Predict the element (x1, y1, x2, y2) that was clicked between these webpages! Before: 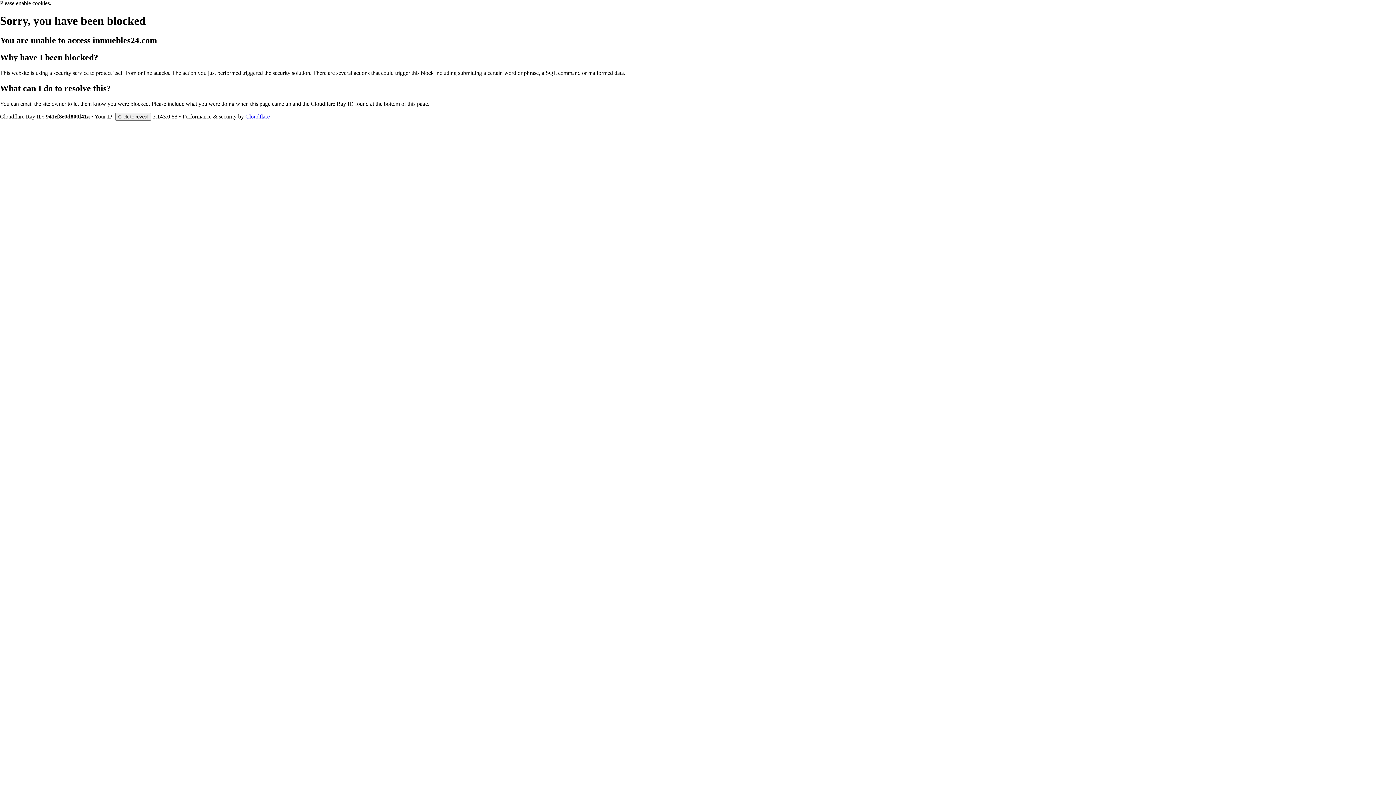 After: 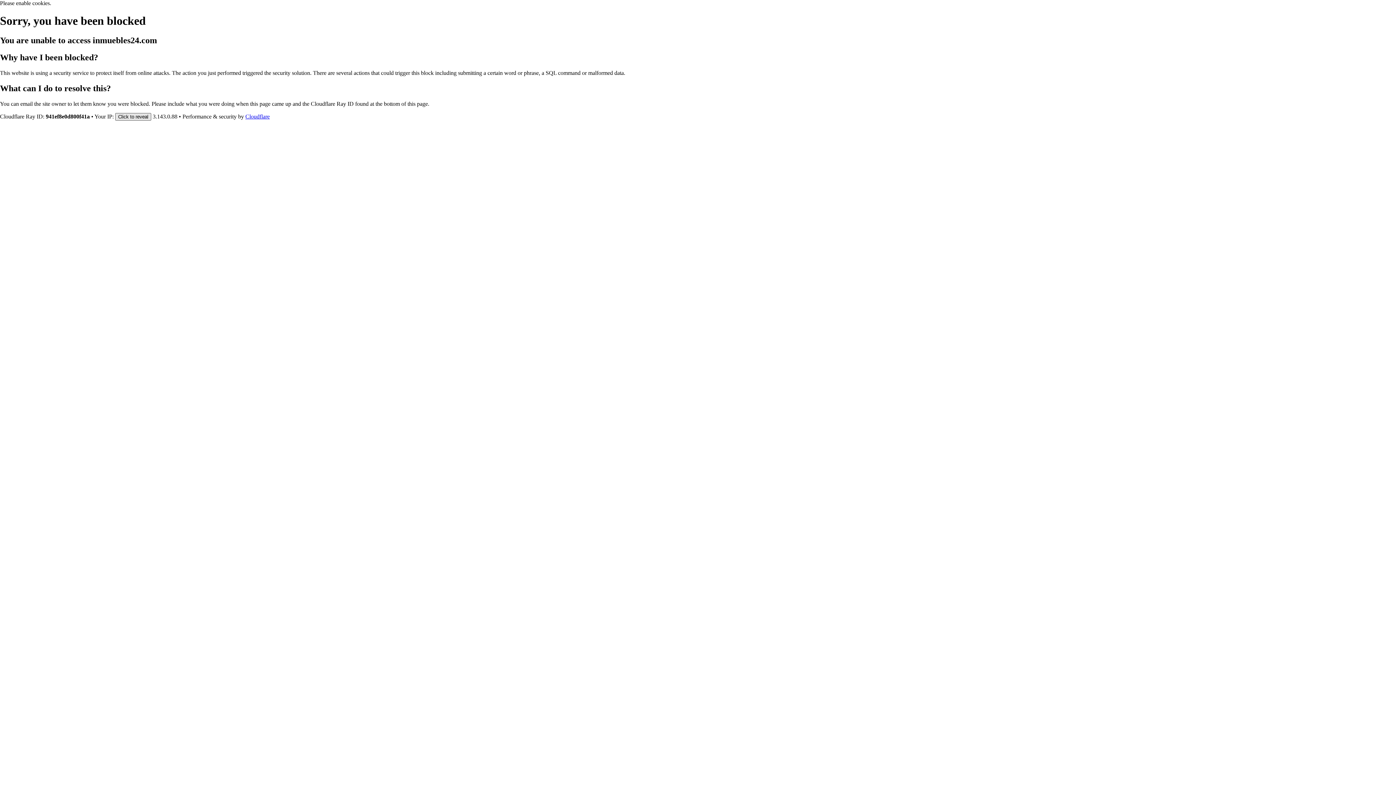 Action: label: Click to reveal bbox: (115, 112, 151, 120)